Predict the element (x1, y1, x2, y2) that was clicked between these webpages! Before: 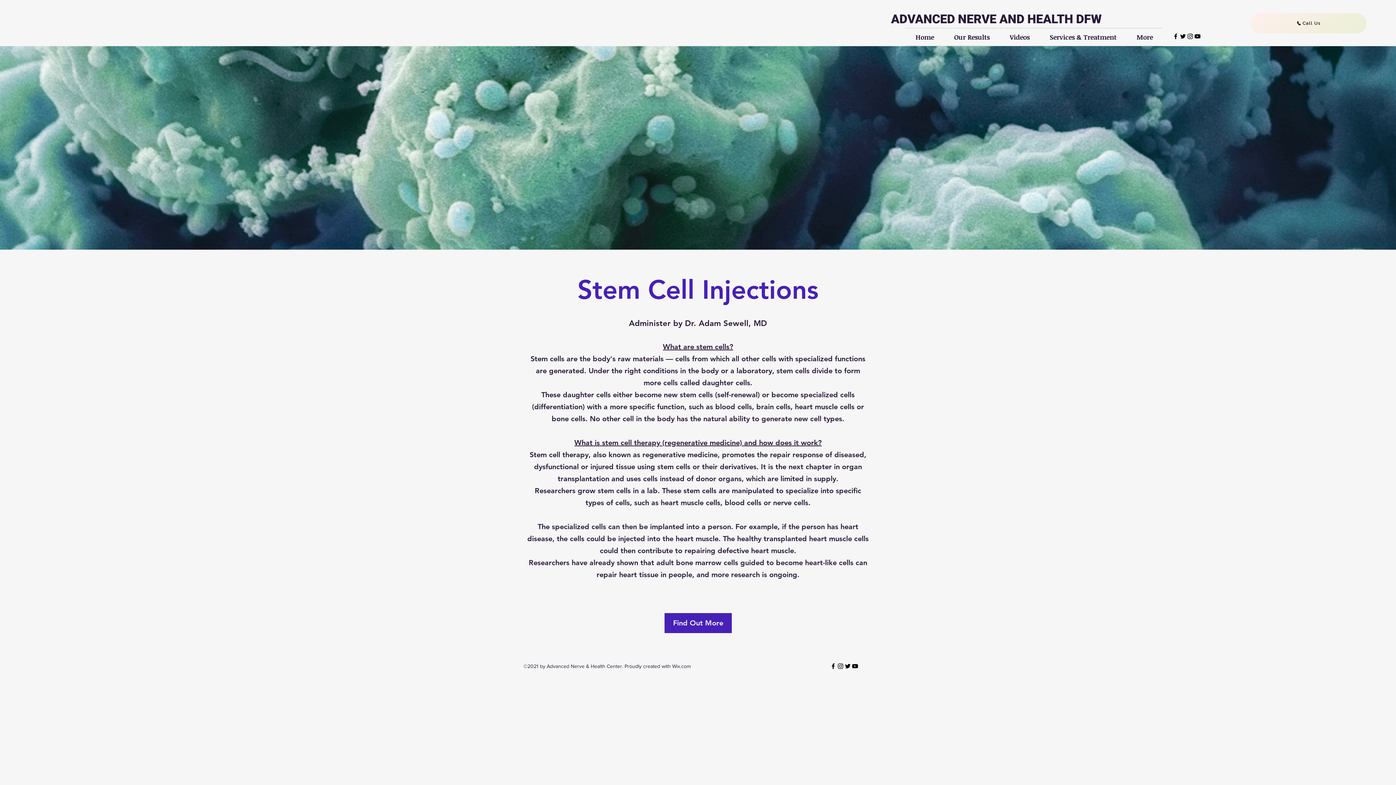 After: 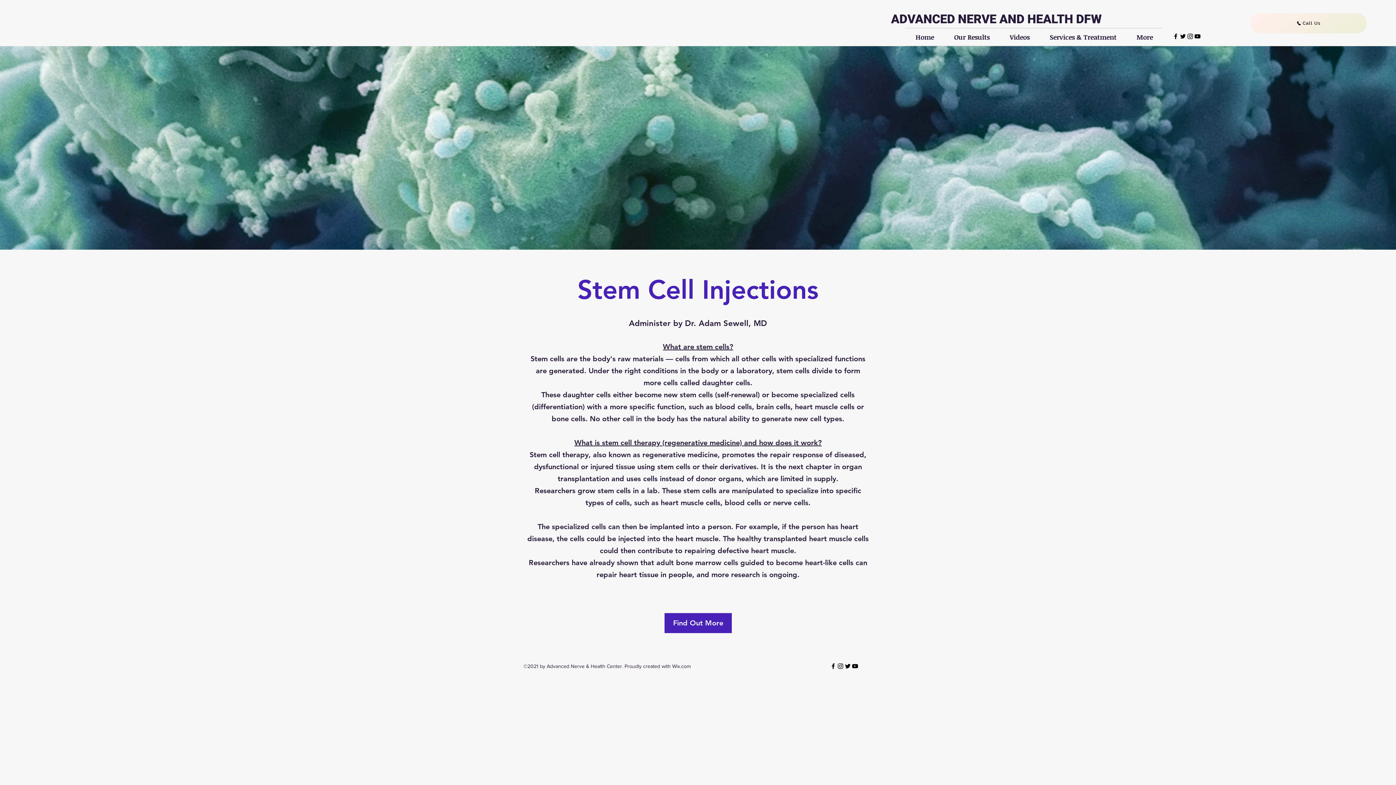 Action: label: facebook bbox: (1172, 32, 1179, 40)